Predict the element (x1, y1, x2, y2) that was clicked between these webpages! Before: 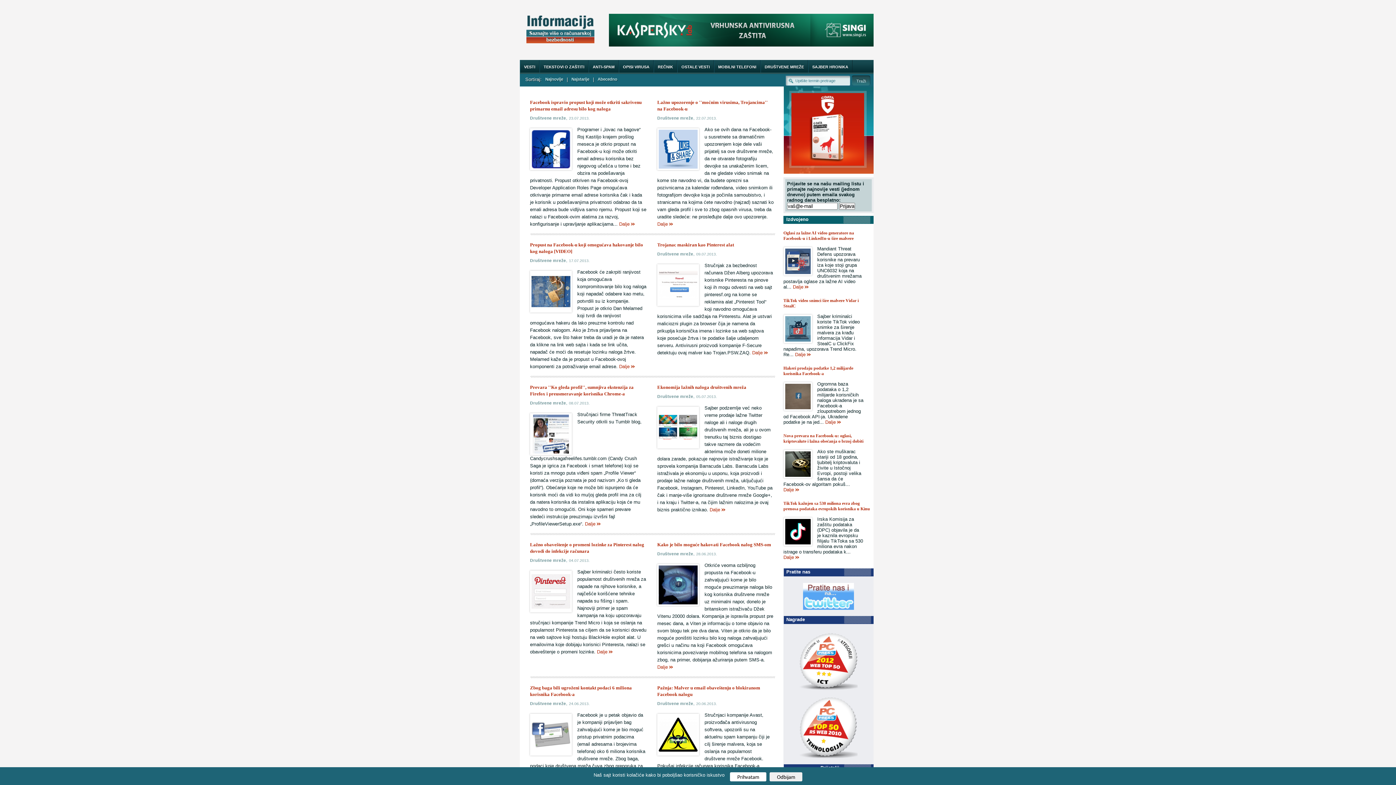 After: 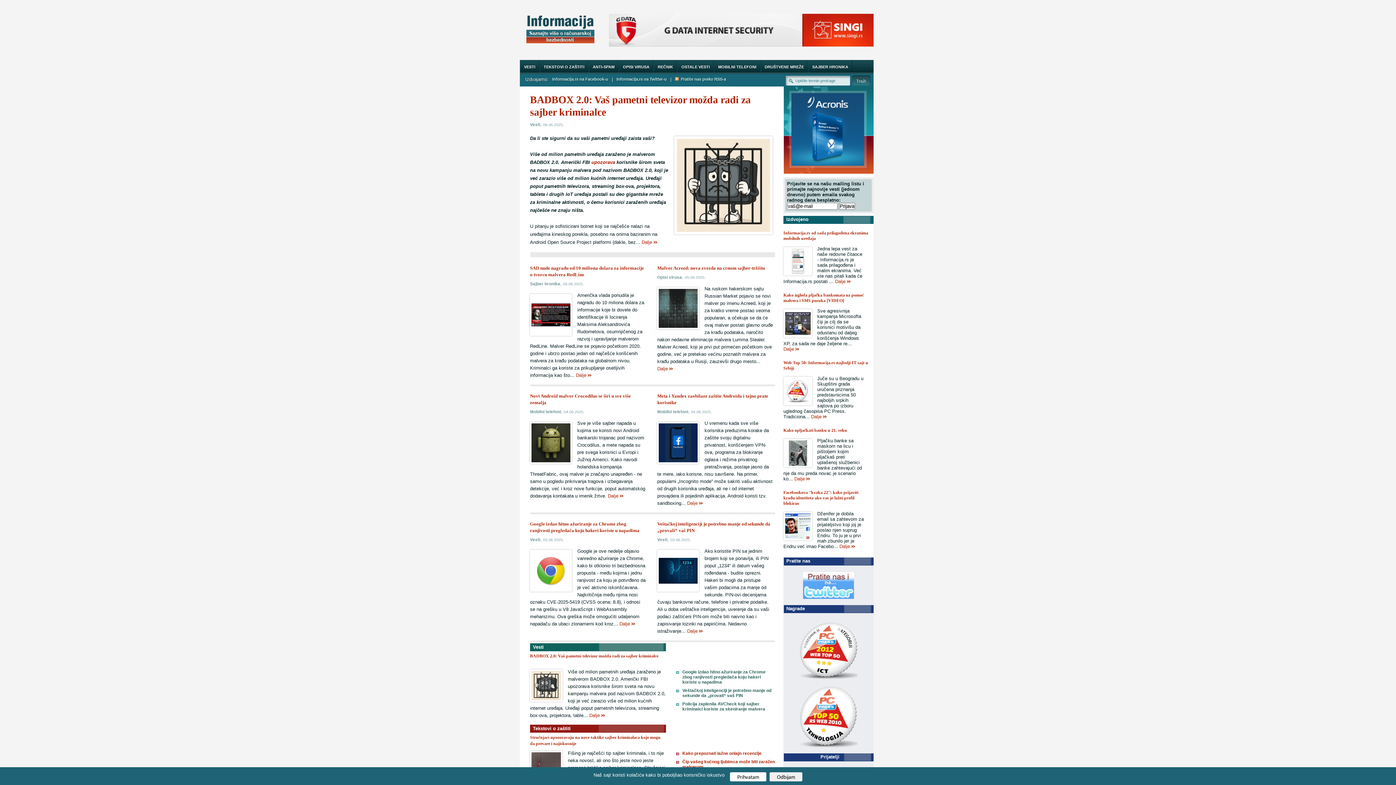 Action: bbox: (526, 38, 594, 44)